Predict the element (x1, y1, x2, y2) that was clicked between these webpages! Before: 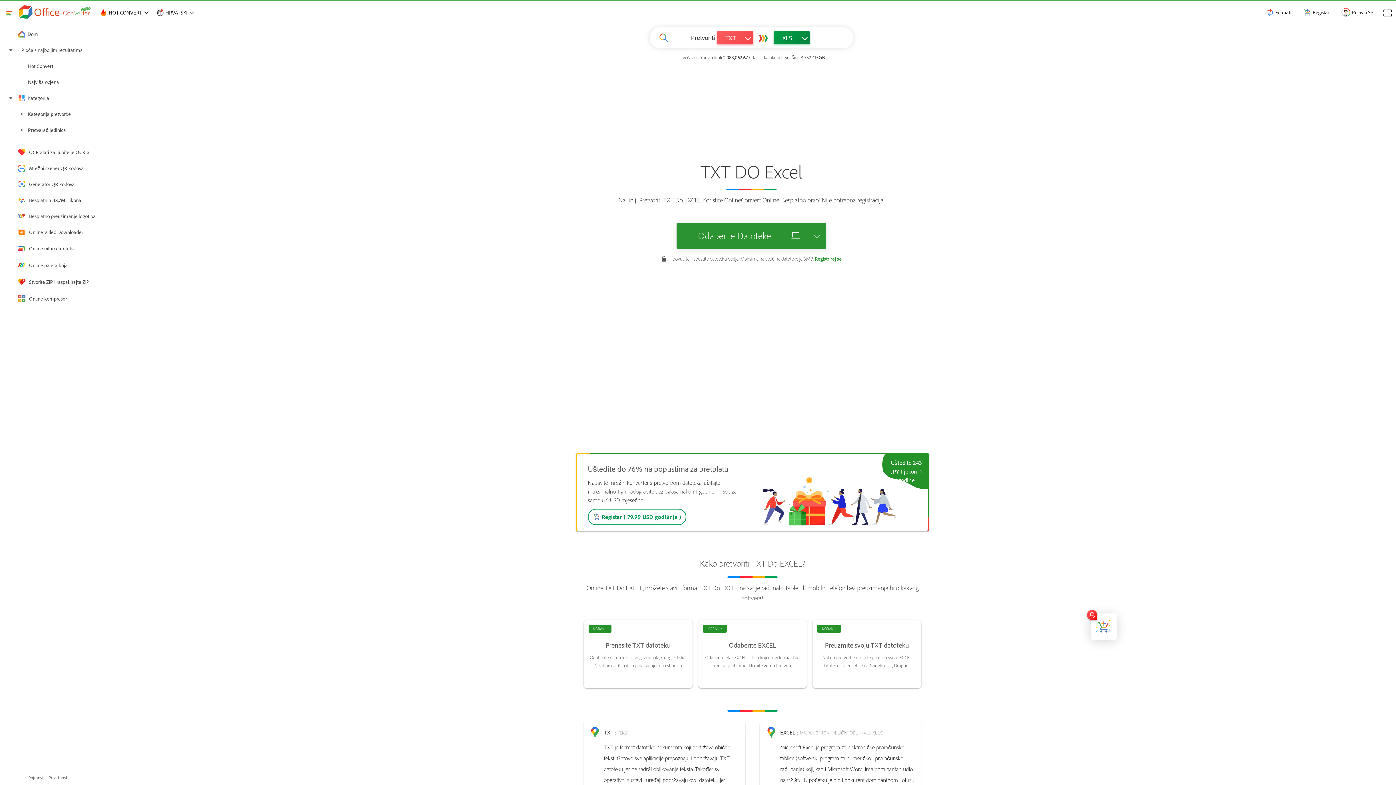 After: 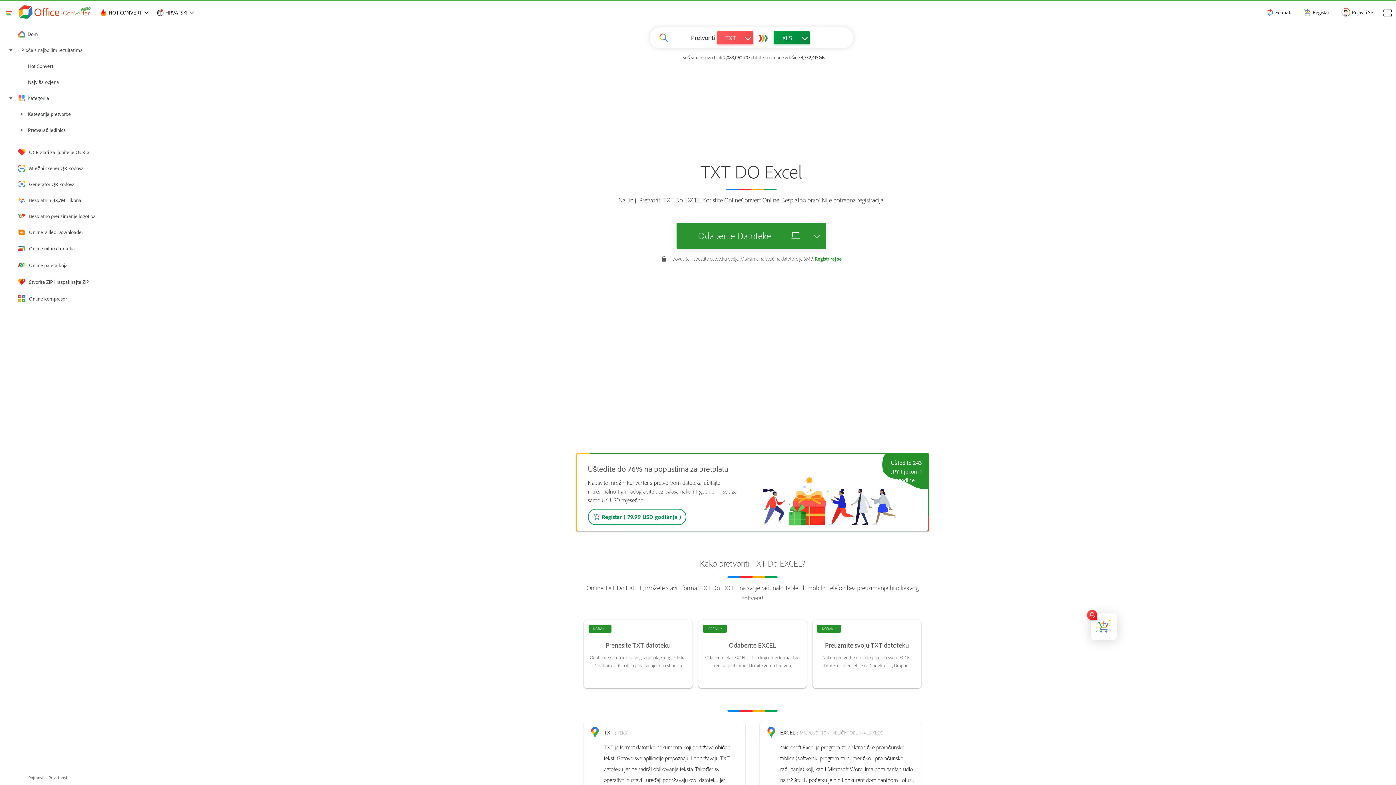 Action: label: Kako pretvoriti TXT Do EXCEL? bbox: (700, 558, 805, 569)